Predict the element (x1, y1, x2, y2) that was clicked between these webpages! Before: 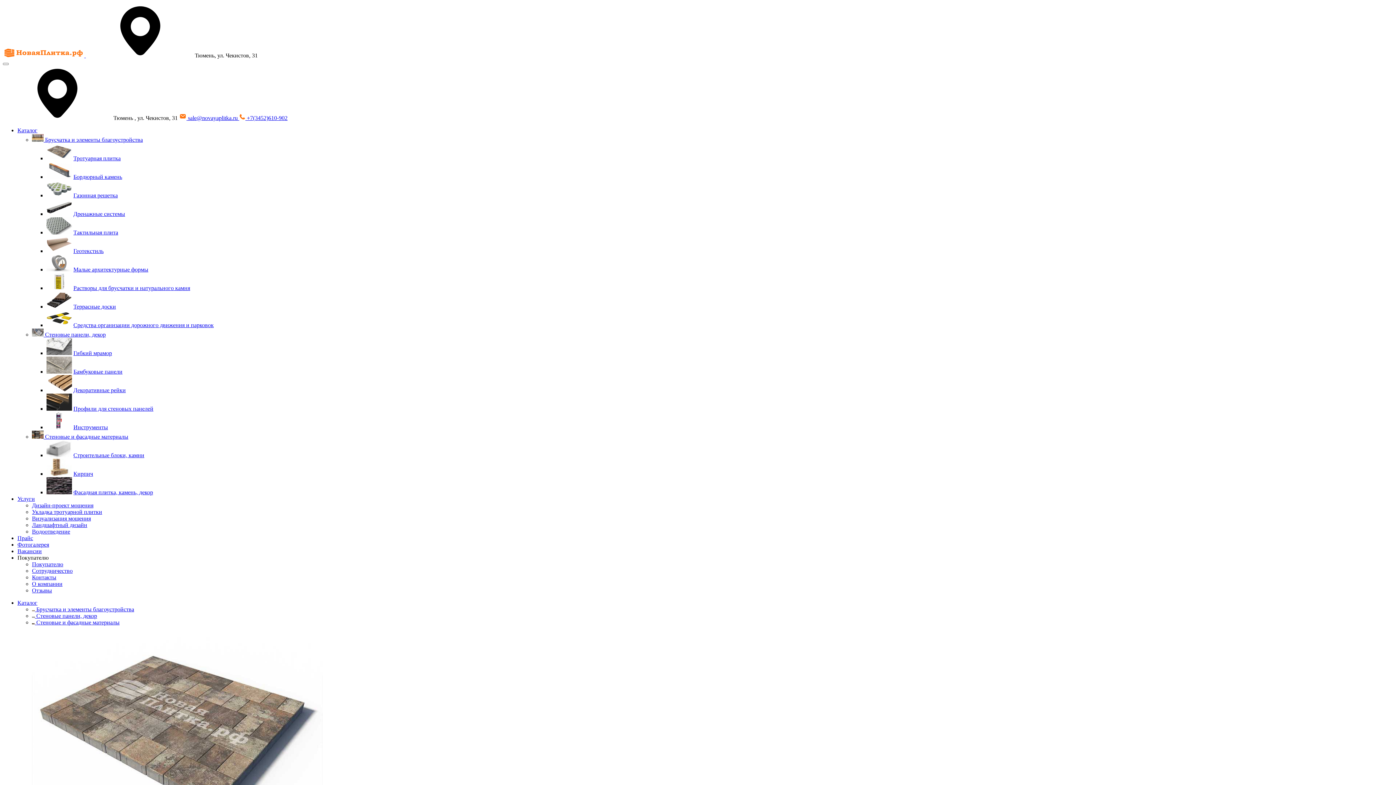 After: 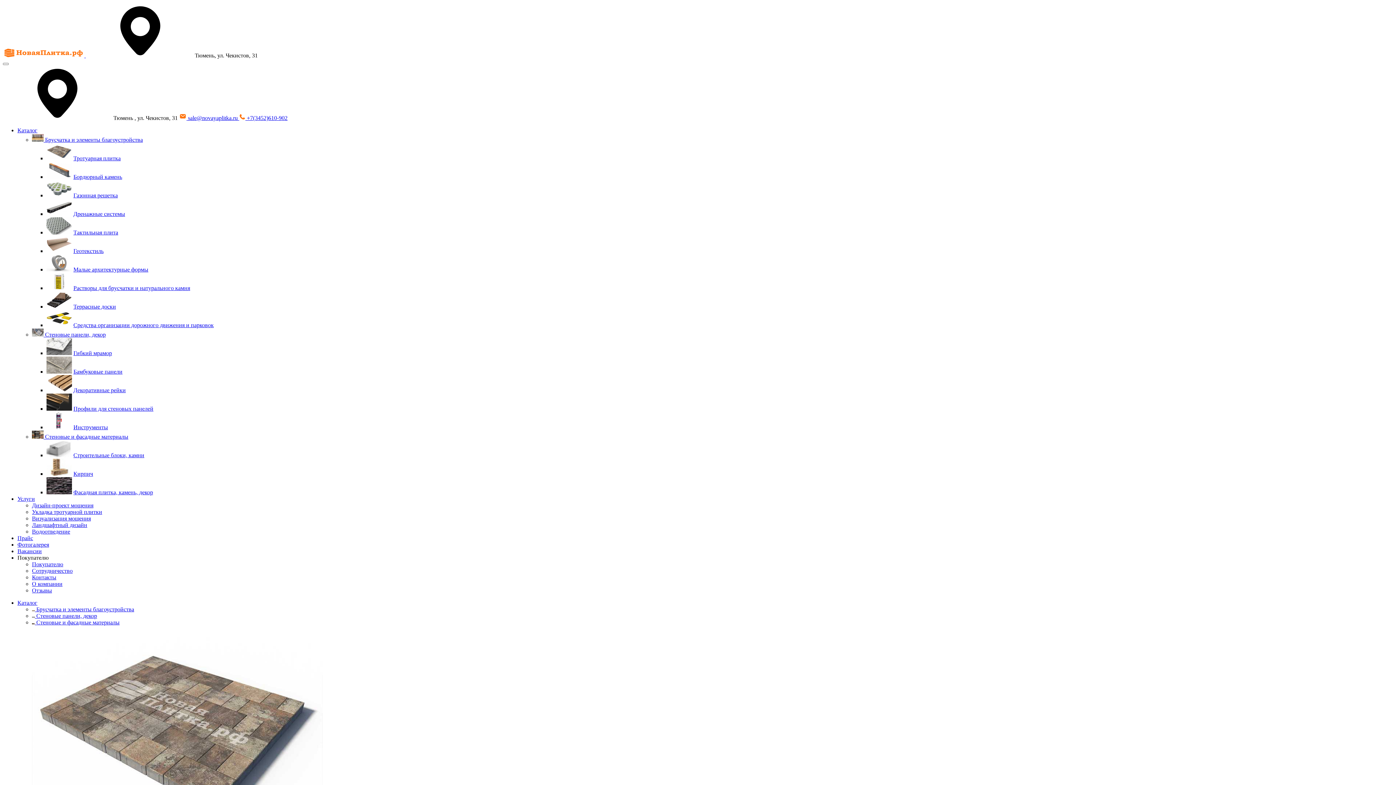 Action: label: Декоративные рейки bbox: (73, 387, 125, 393)